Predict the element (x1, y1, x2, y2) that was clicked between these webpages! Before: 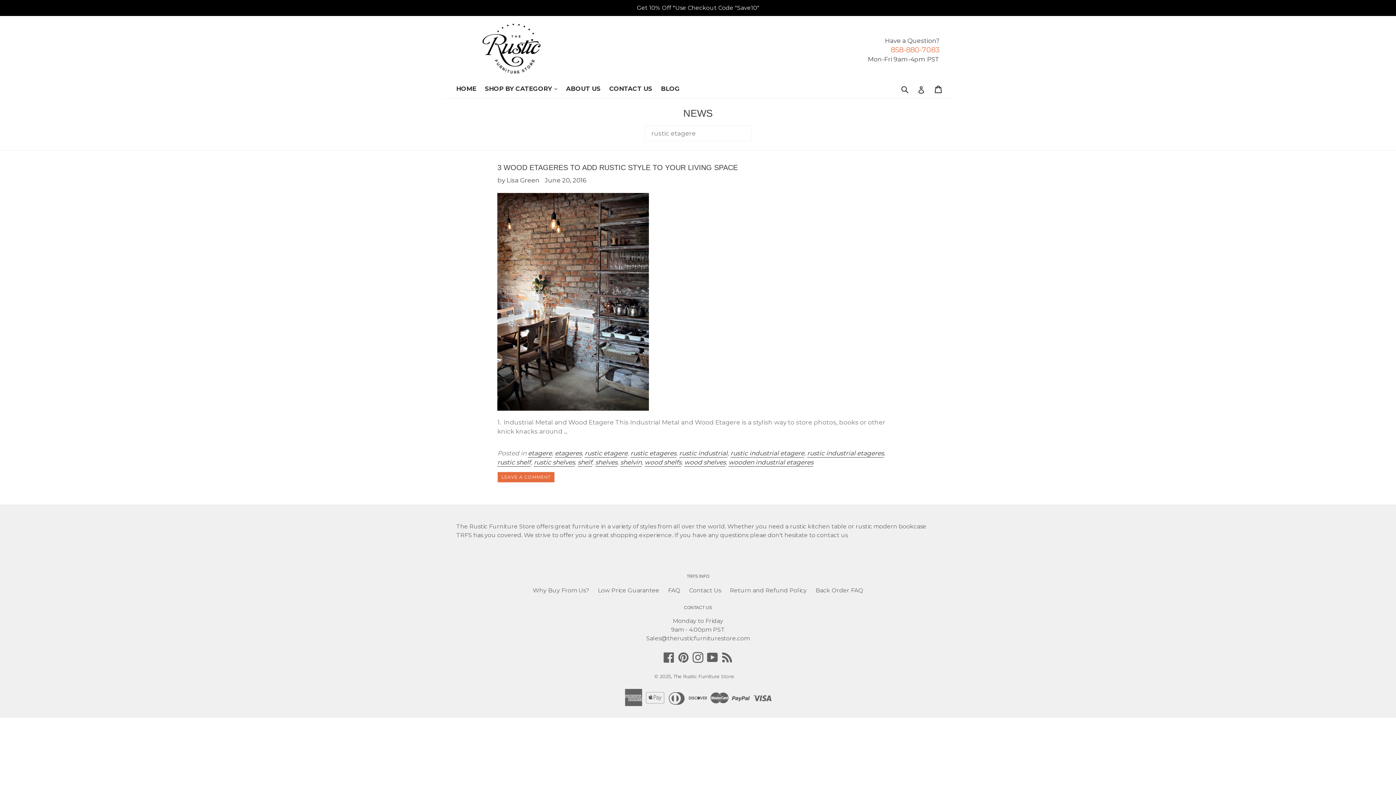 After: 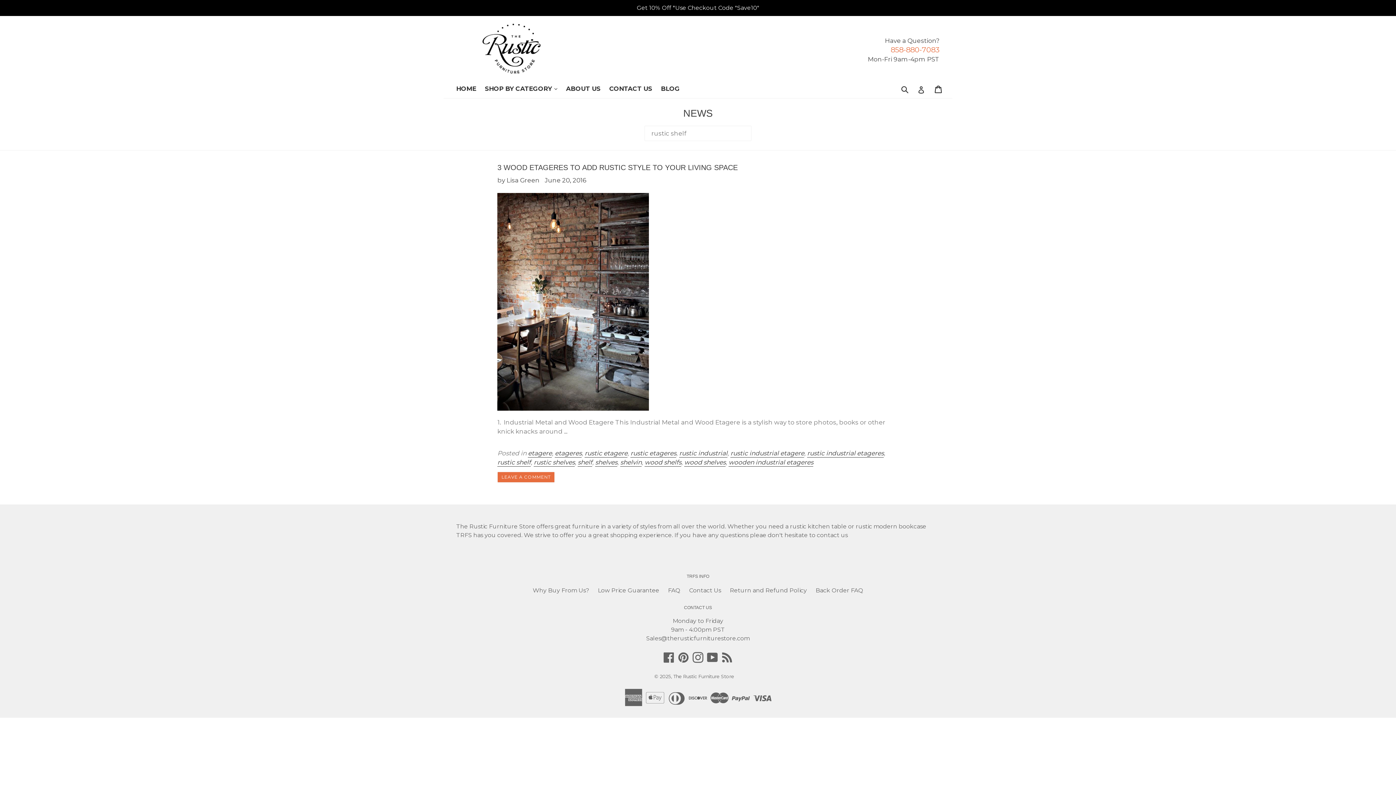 Action: bbox: (497, 459, 531, 467) label: rustic shelf